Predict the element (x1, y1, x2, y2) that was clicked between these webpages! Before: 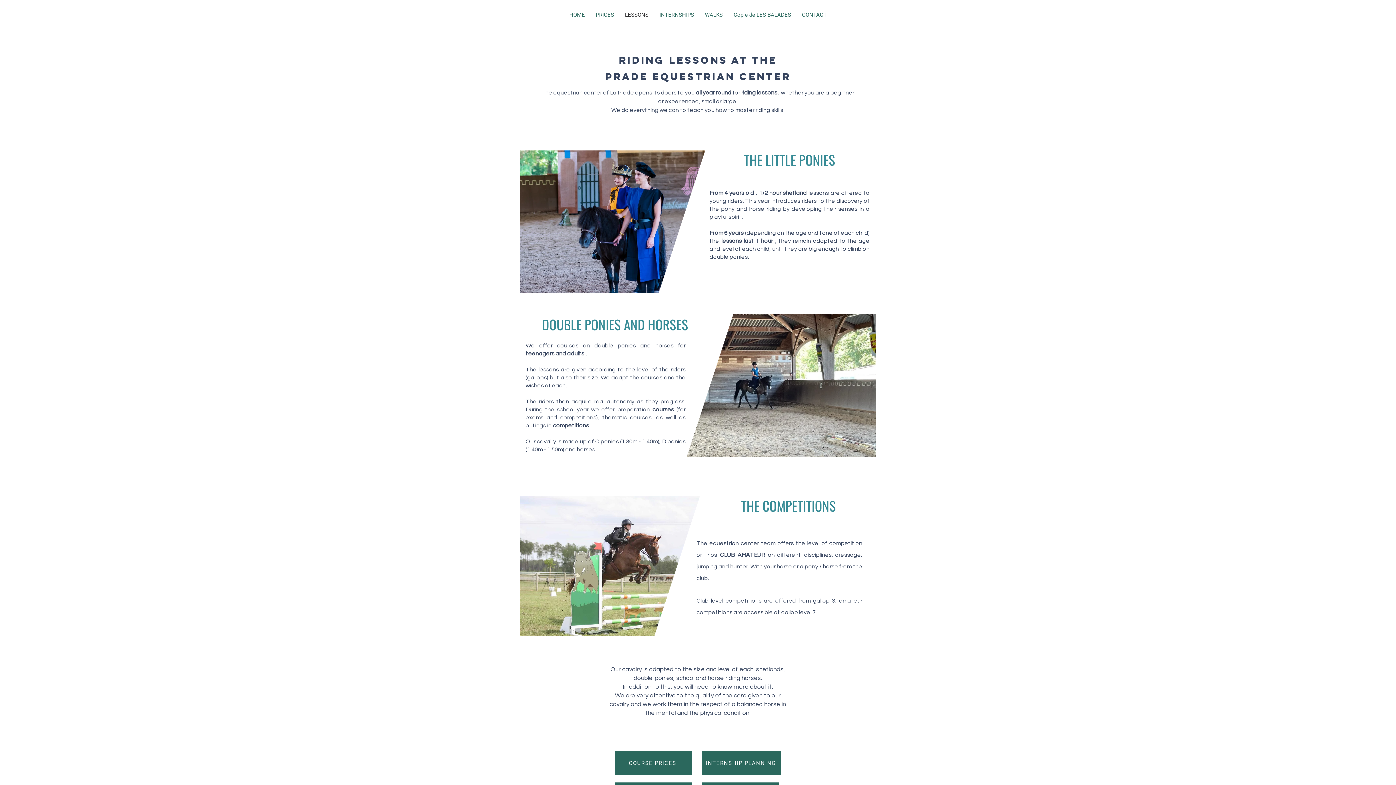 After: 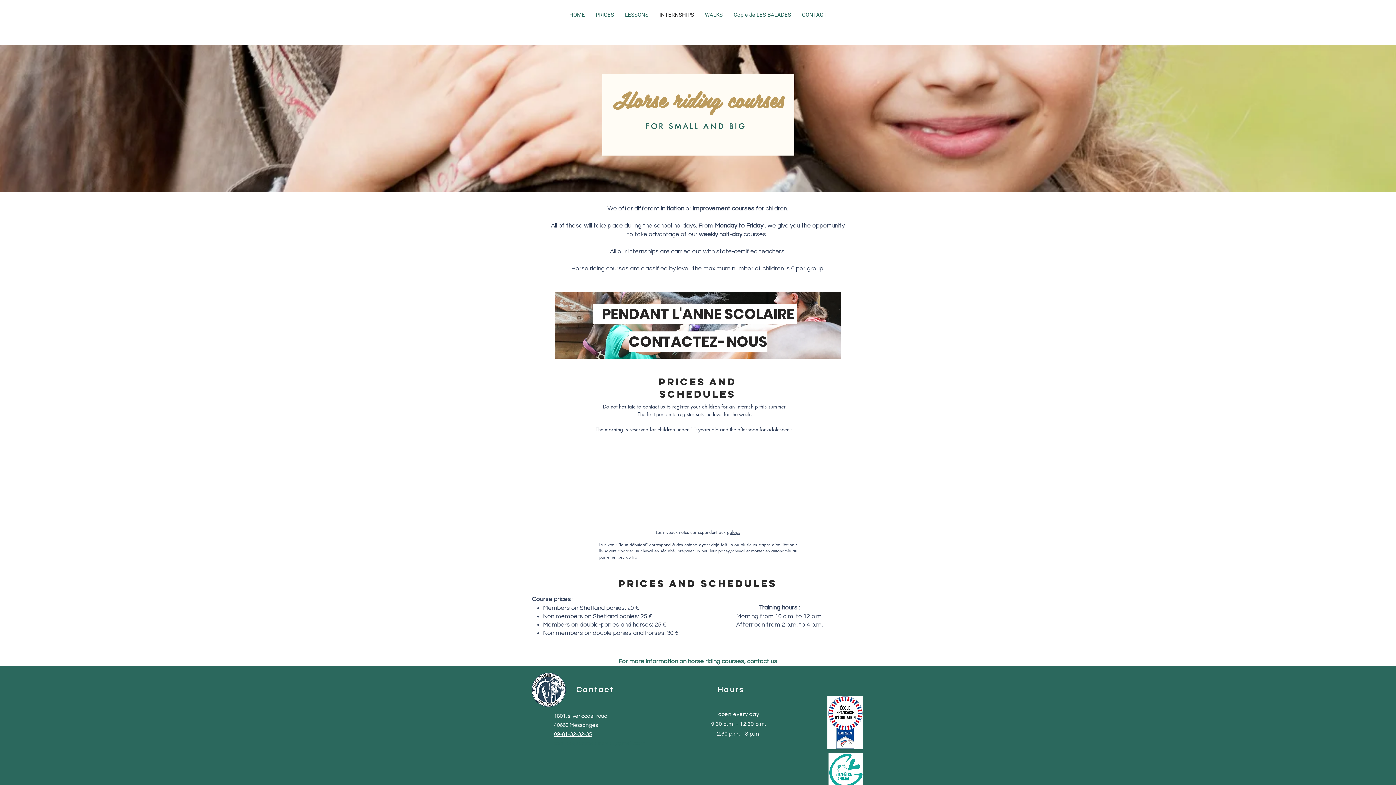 Action: bbox: (702, 751, 781, 775) label: INTERNSHIP PLANNING